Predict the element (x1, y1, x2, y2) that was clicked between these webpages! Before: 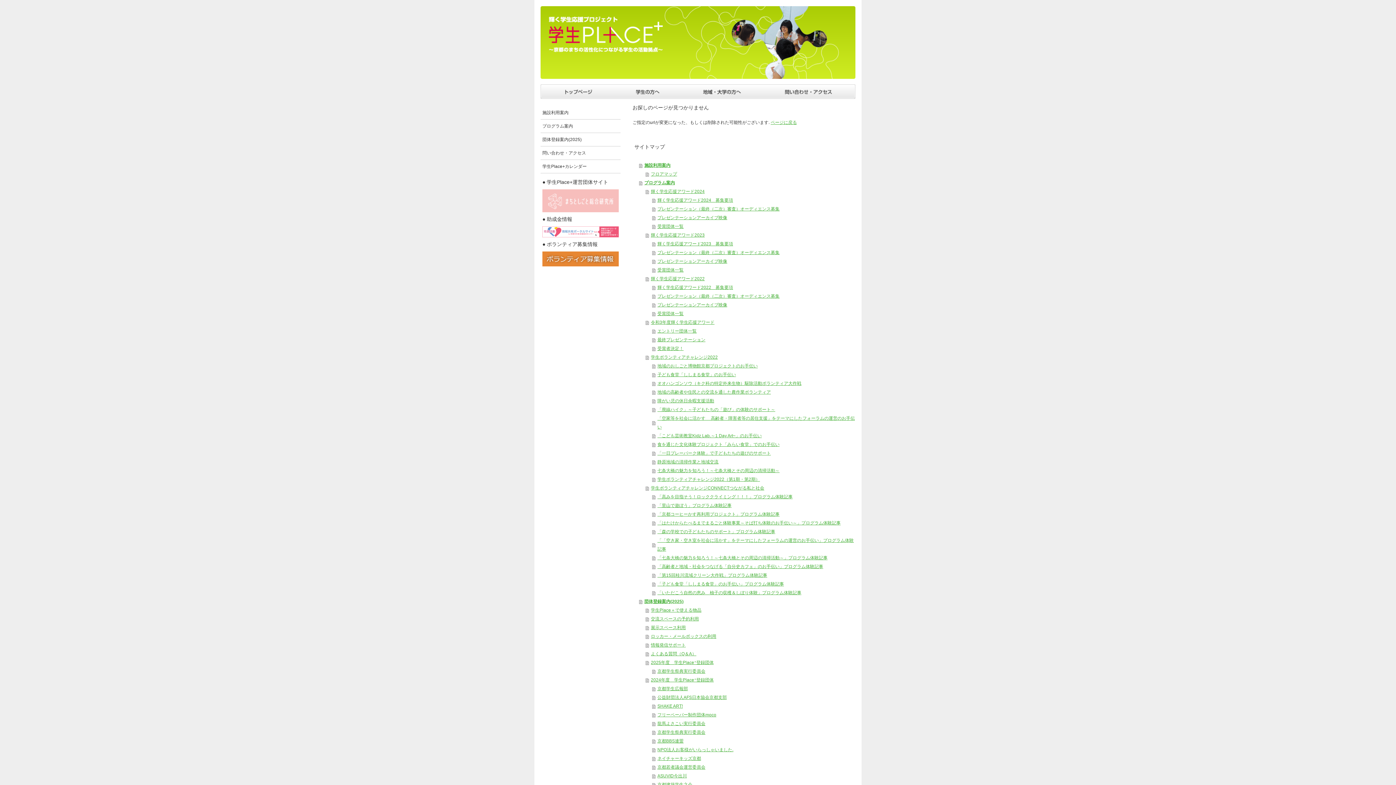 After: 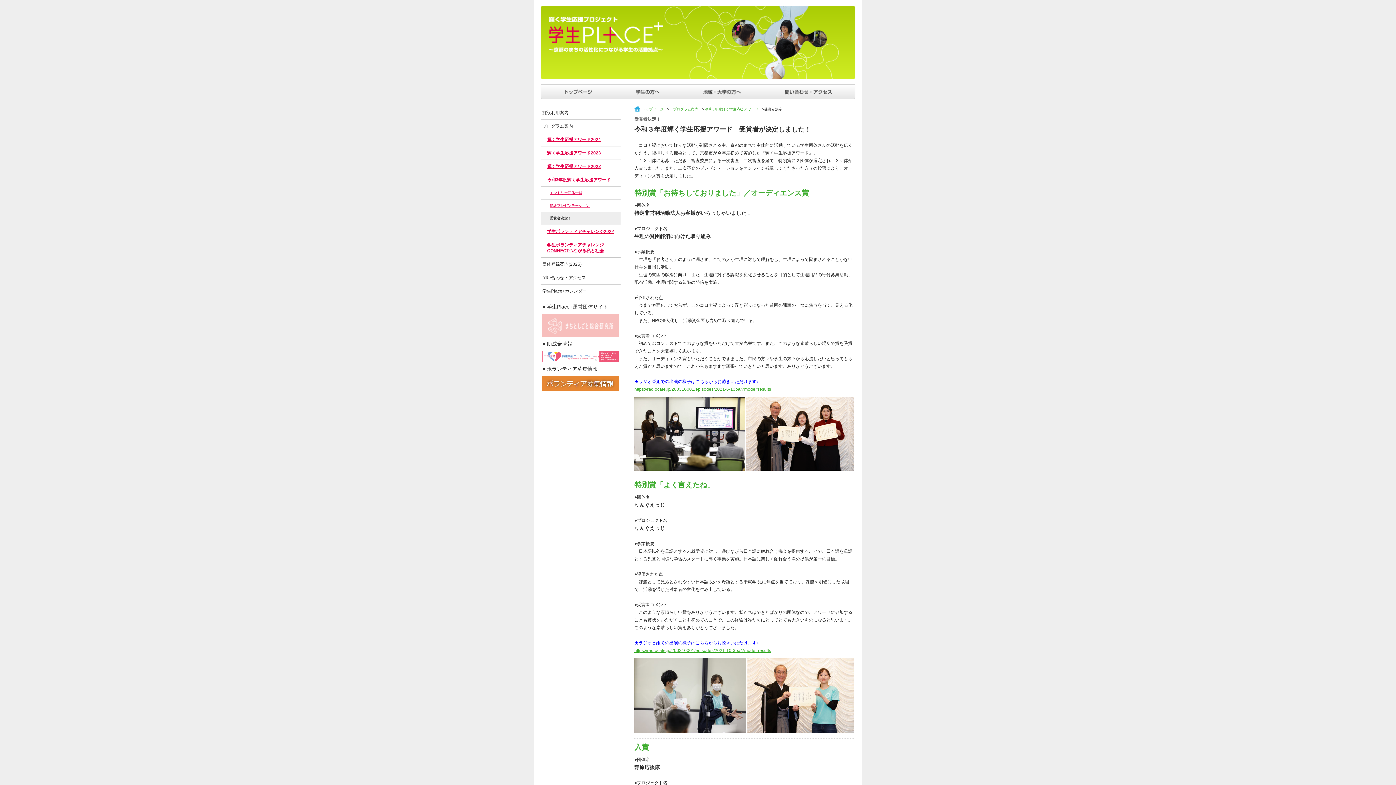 Action: label: 受賞者決定！ bbox: (652, 344, 855, 353)